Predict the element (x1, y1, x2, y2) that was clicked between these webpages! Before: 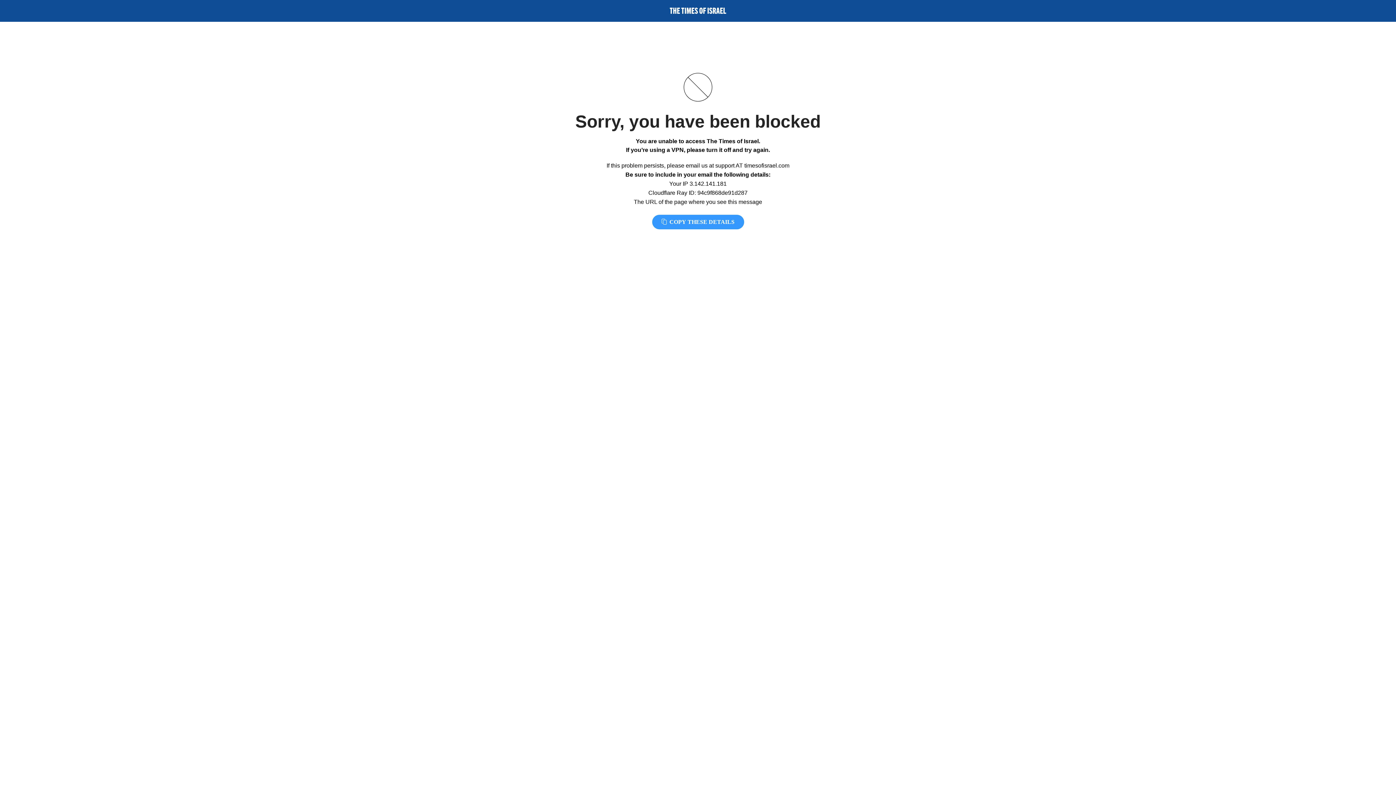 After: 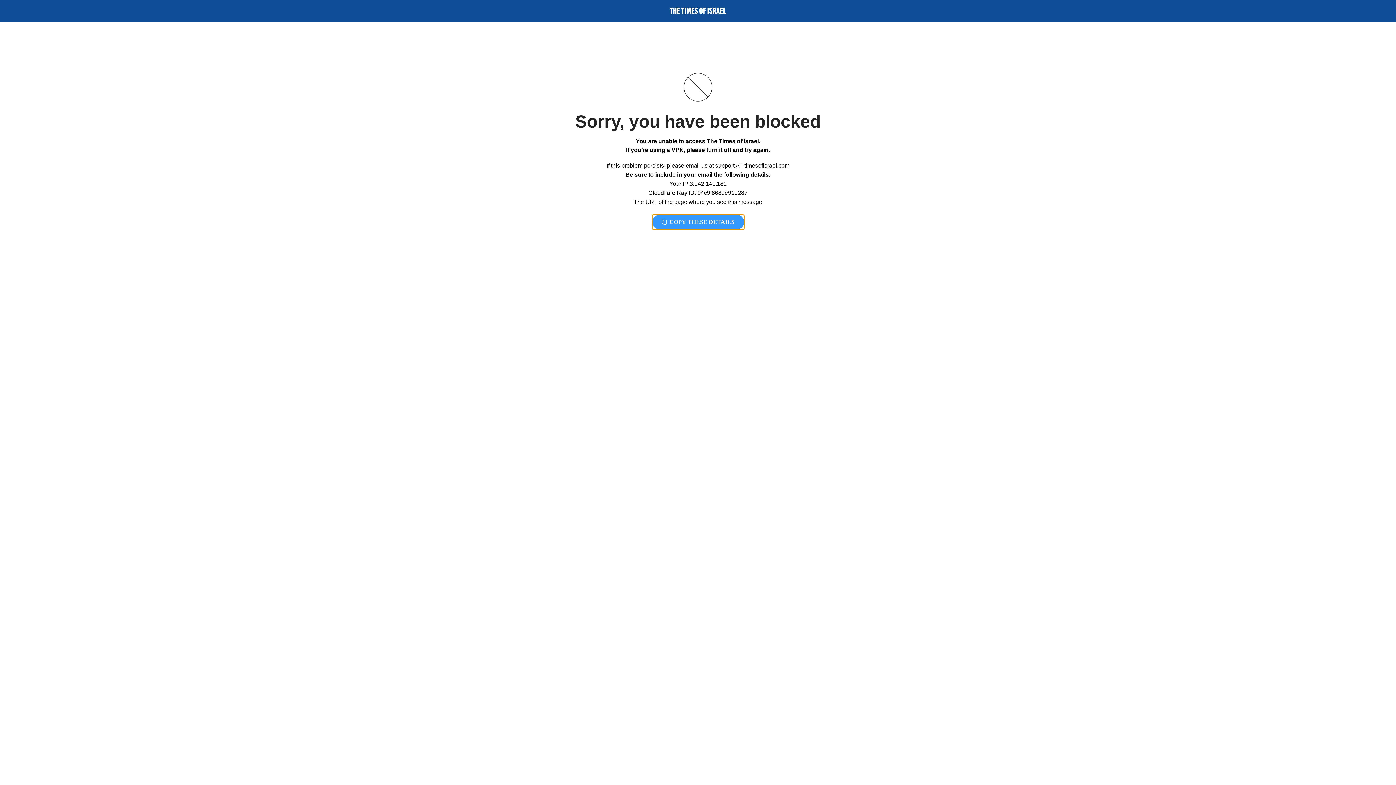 Action: bbox: (652, 214, 744, 229) label:  COPY THESE DETAILS